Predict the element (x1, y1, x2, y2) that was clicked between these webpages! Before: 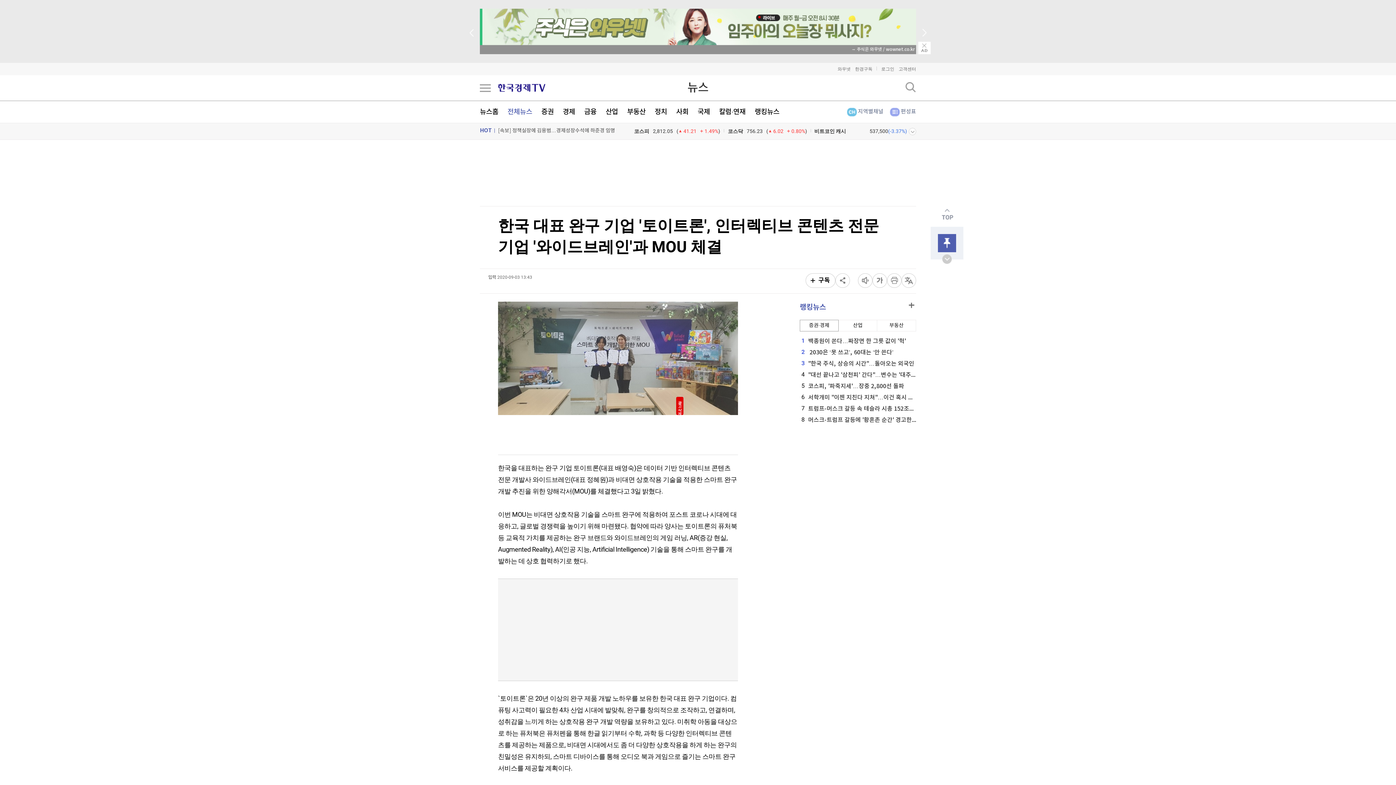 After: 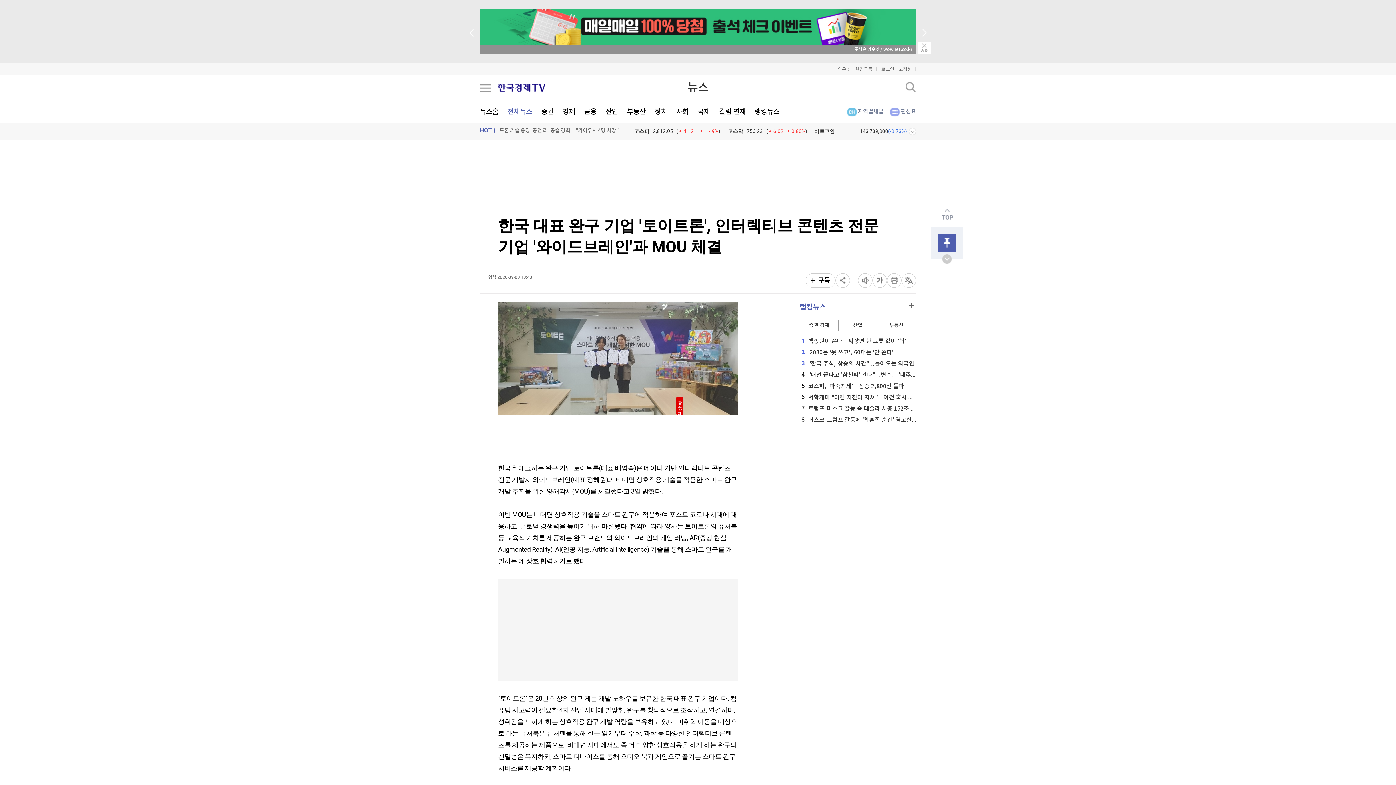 Action: bbox: (463, 24, 480, 41) label: Prev